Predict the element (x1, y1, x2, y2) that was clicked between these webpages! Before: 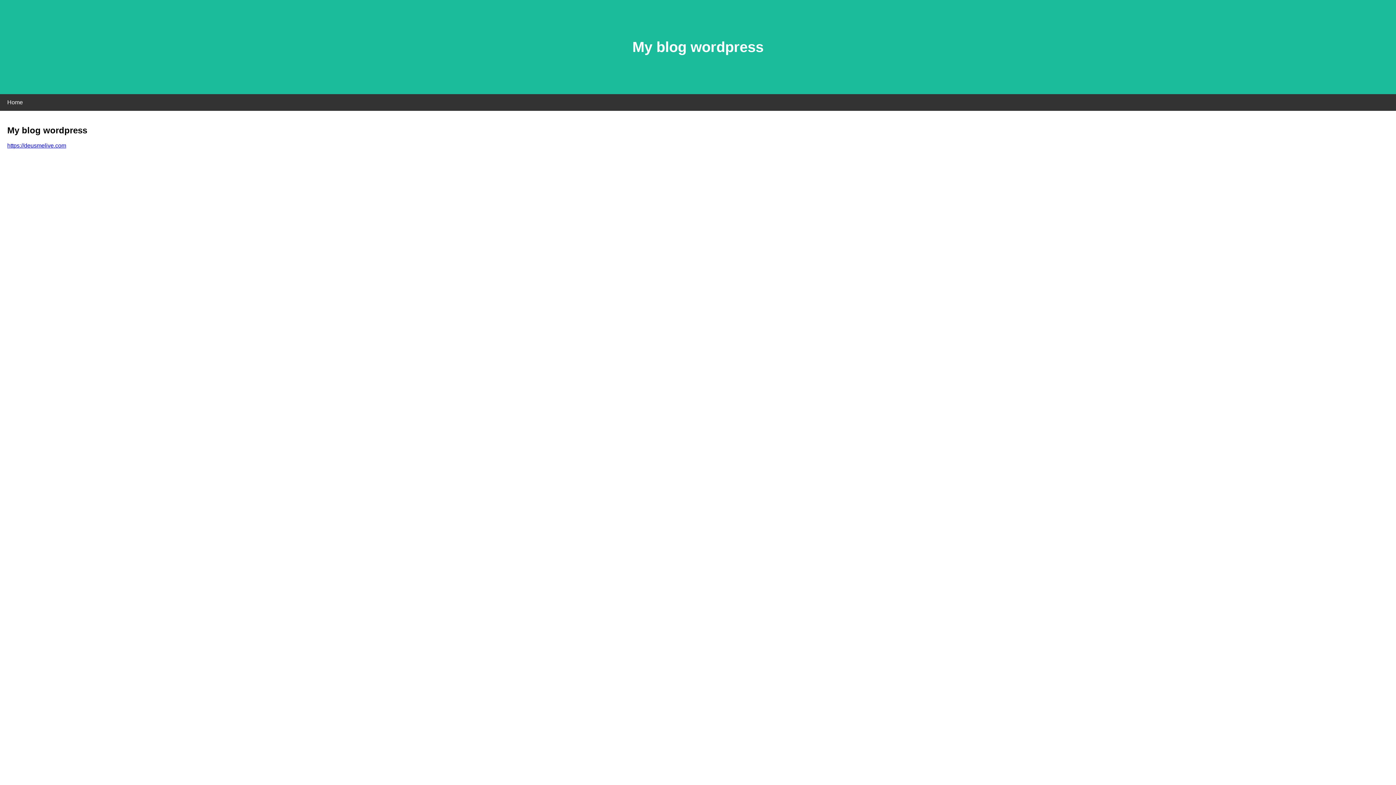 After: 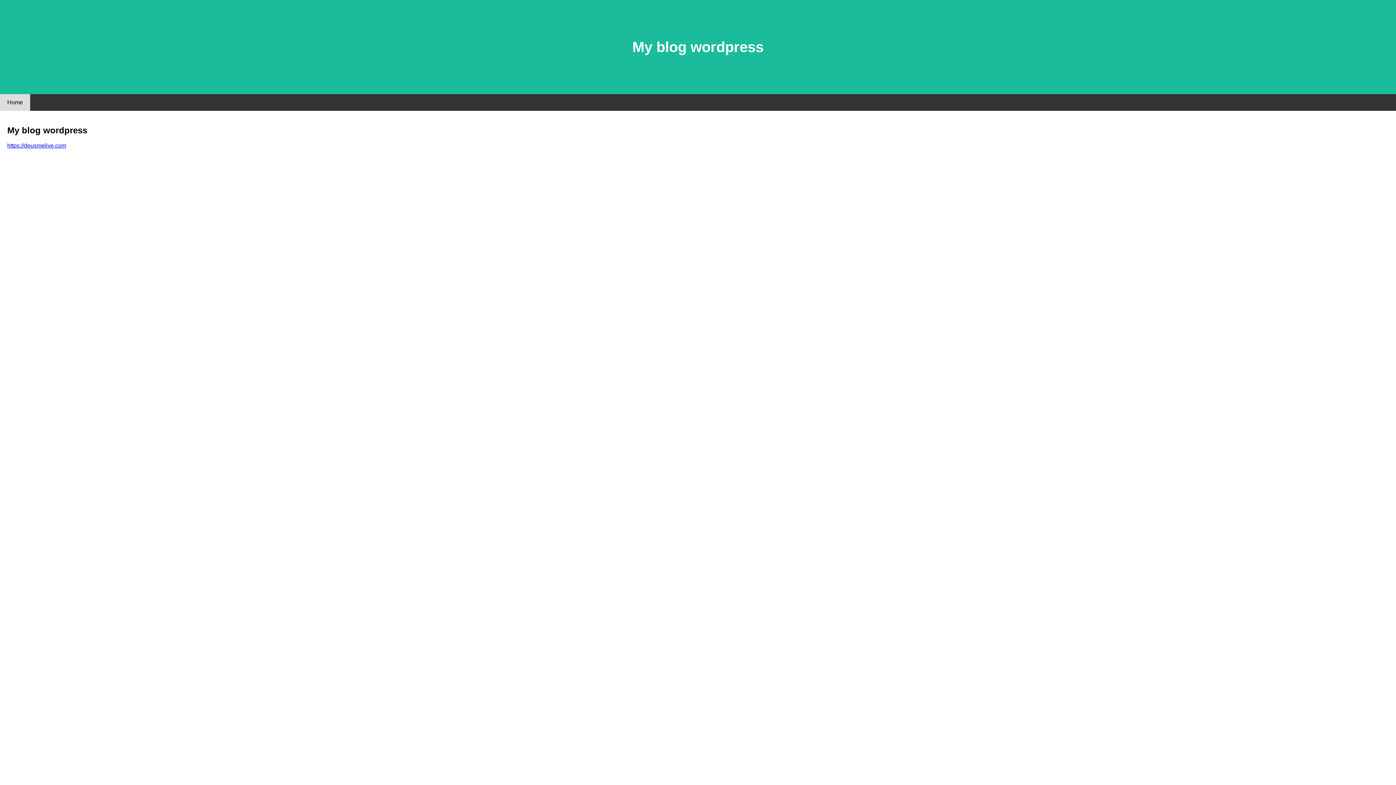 Action: bbox: (0, 94, 30, 110) label: Home